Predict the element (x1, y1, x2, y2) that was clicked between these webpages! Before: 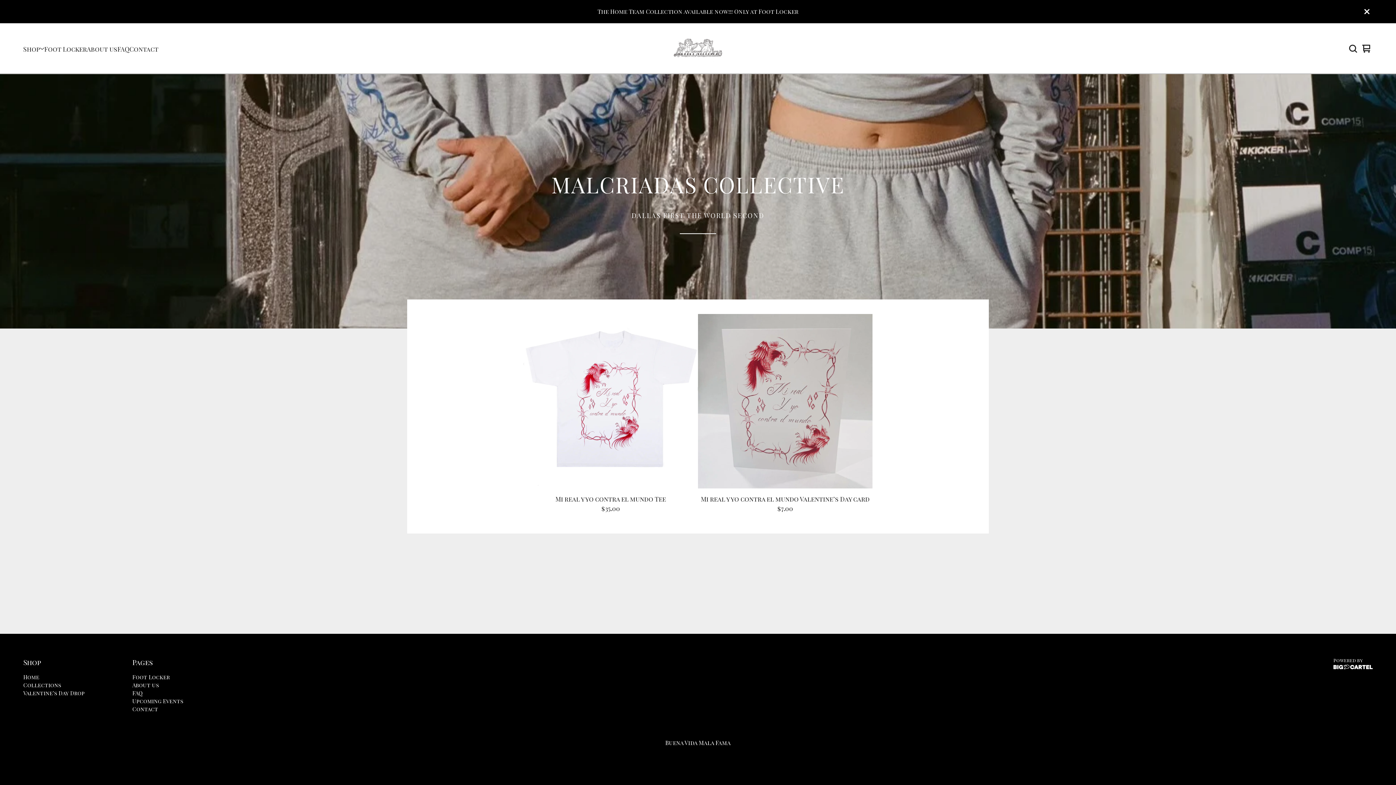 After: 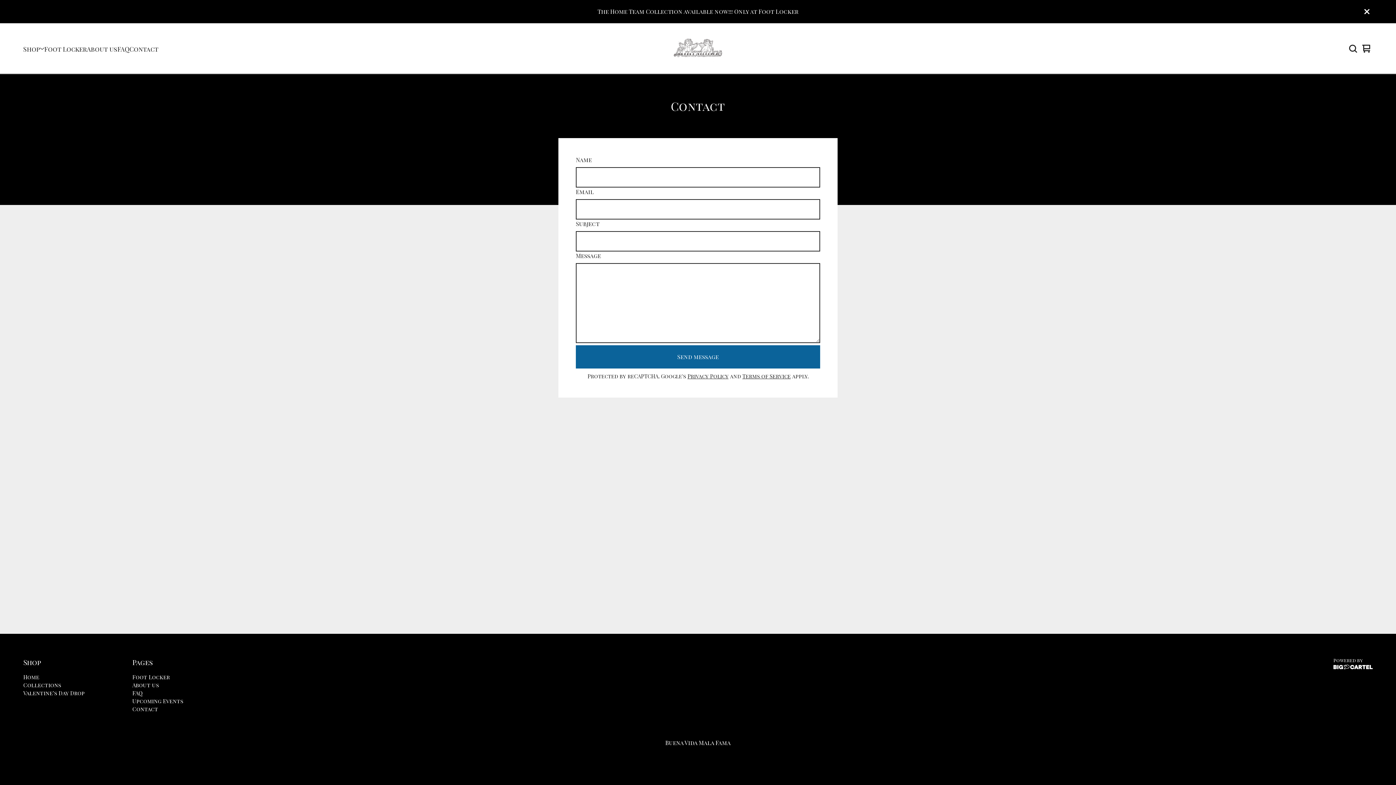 Action: label: Contact bbox: (132, 705, 158, 713)